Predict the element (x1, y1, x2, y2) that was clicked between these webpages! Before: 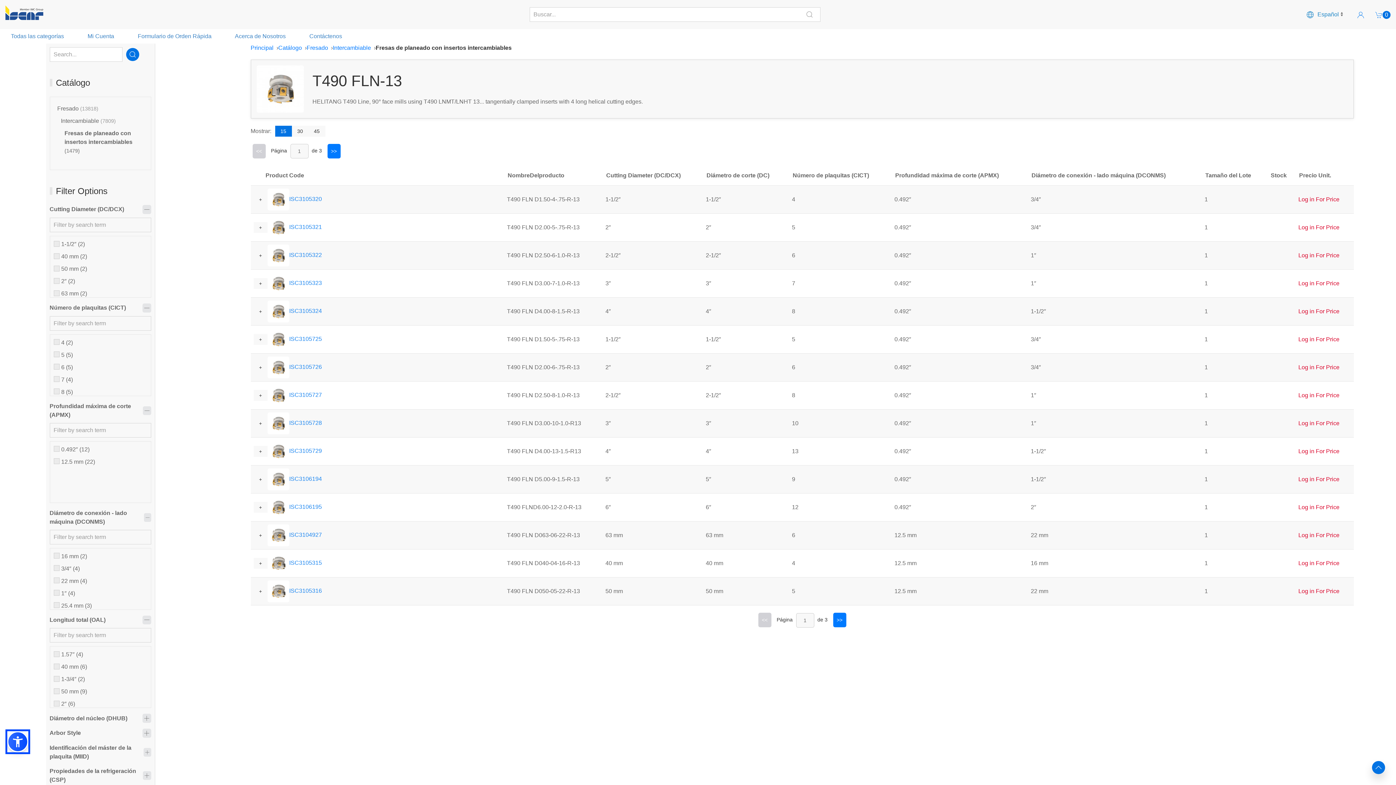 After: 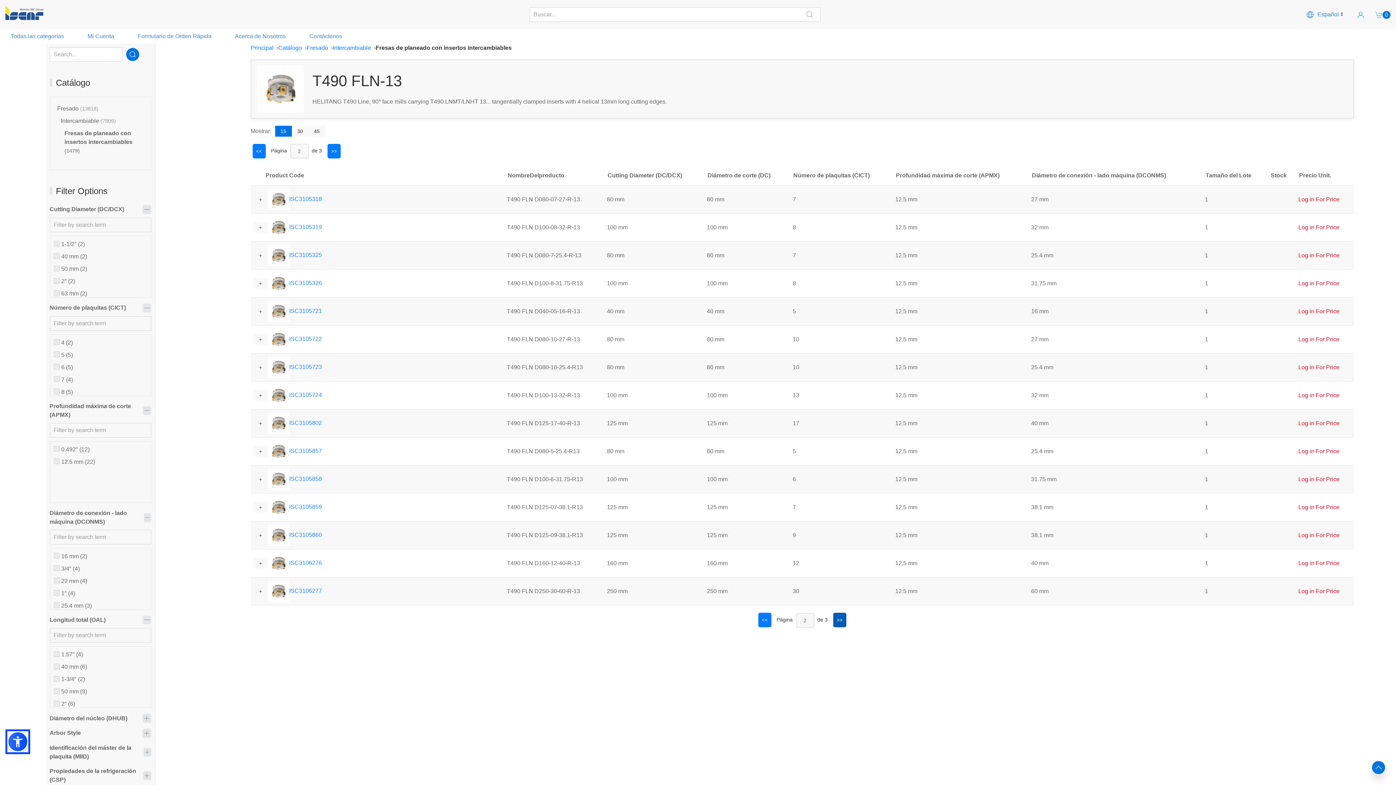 Action: label: Last Page bbox: (833, 600, 846, 614)